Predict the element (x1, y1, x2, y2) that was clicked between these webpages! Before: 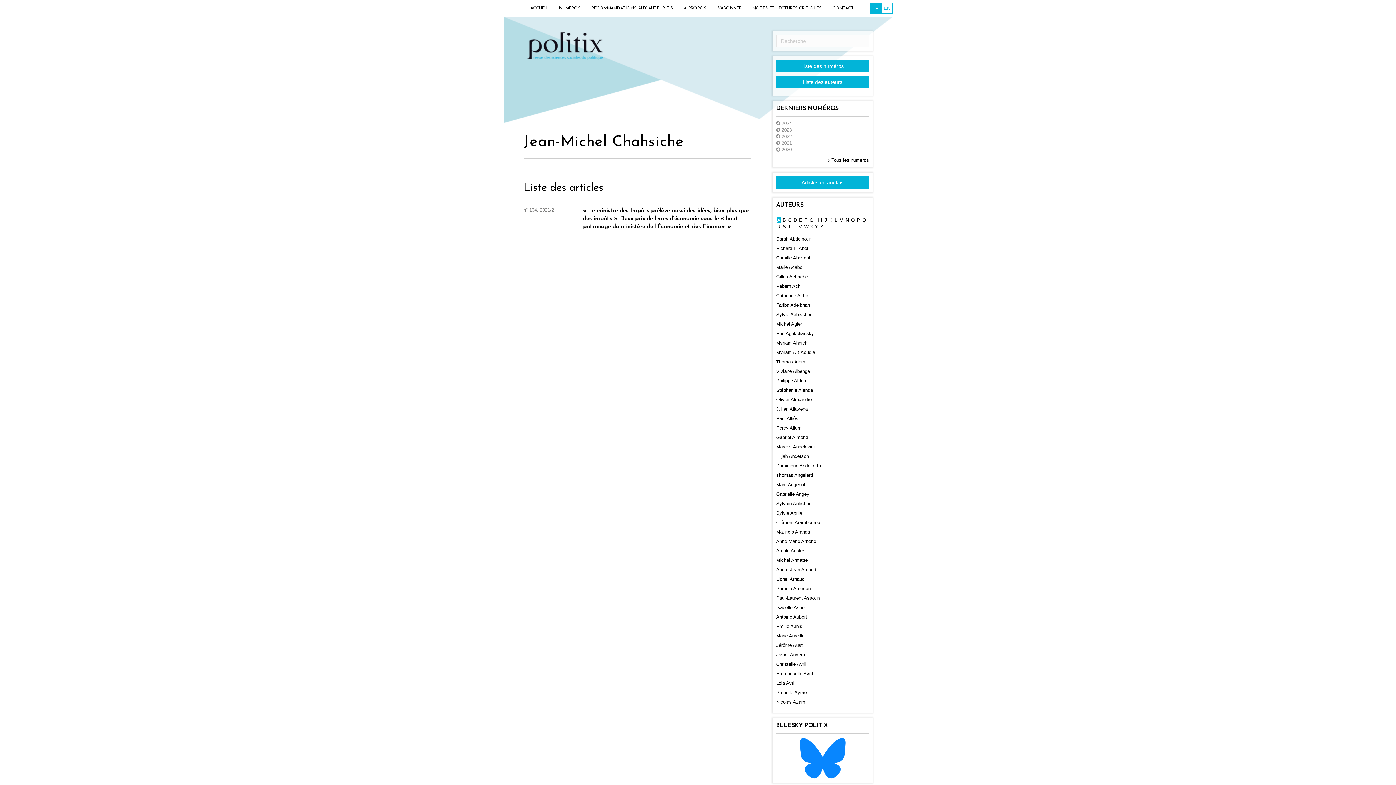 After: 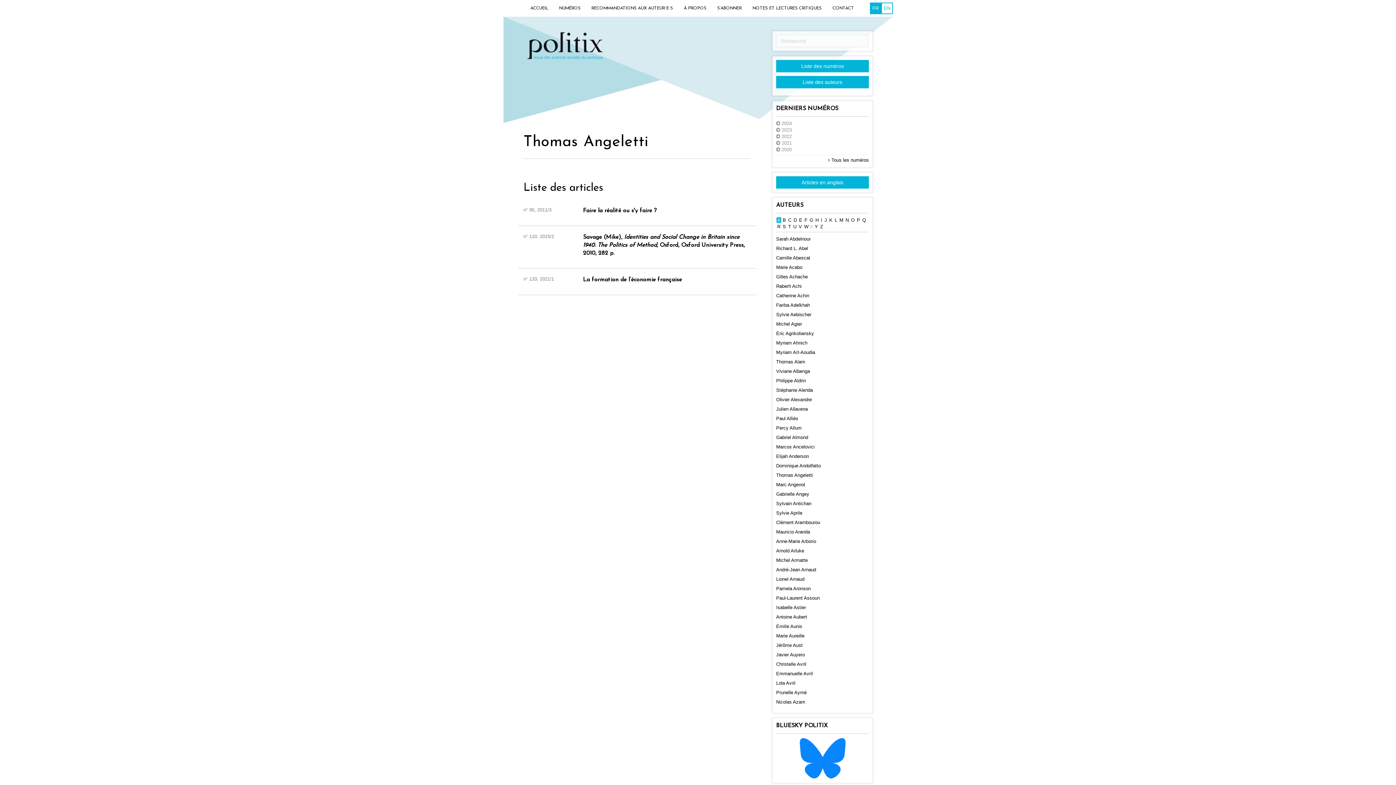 Action: label: Thomas Angeletti bbox: (776, 472, 813, 478)